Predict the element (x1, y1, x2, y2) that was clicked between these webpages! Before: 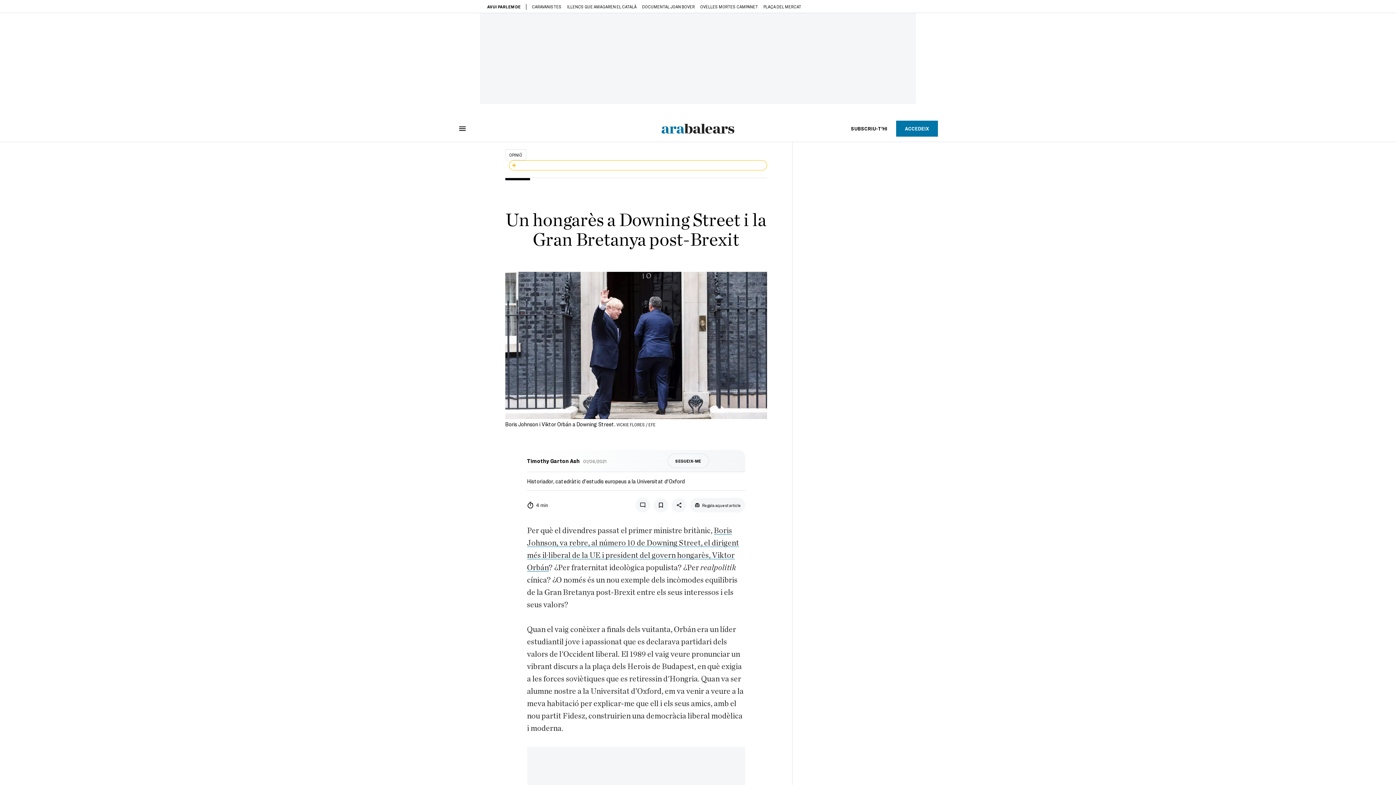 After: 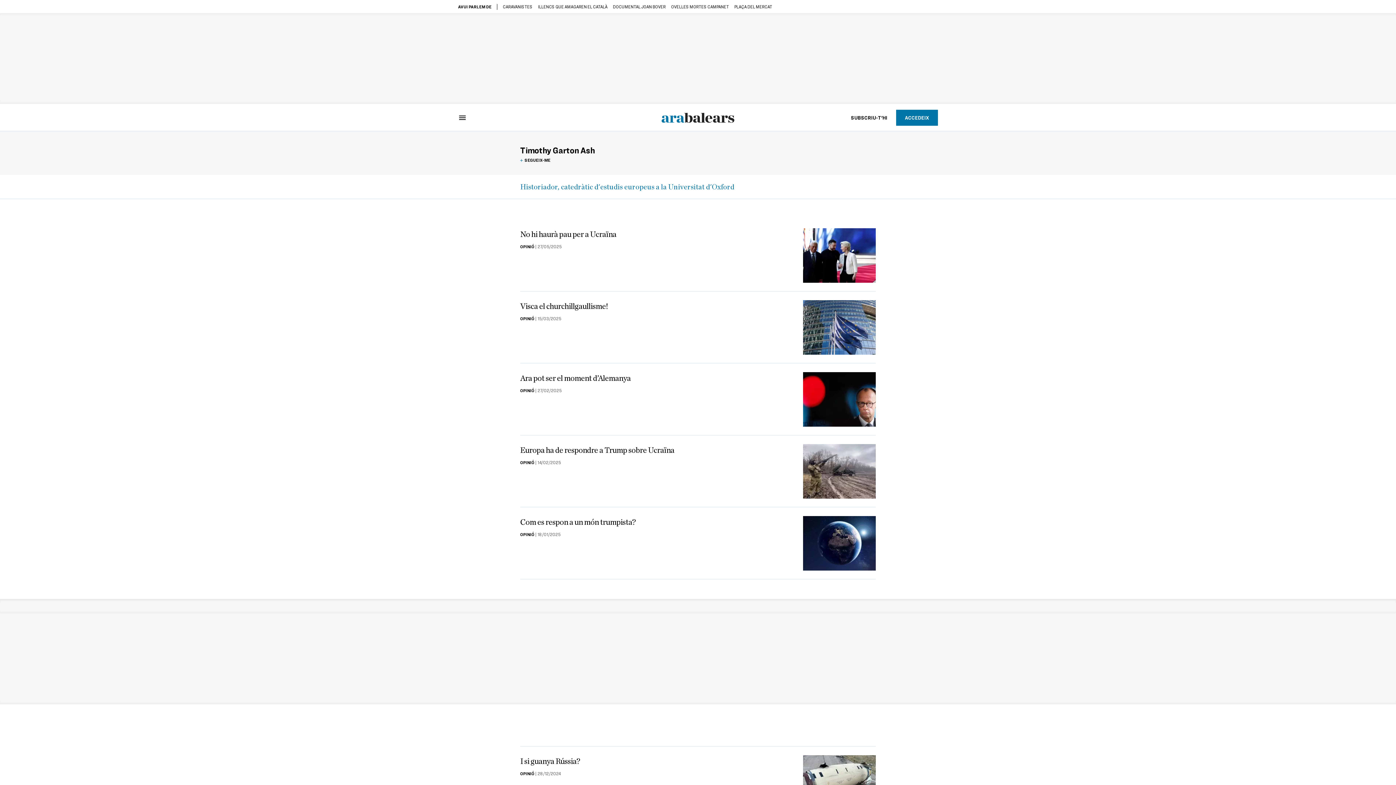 Action: label: Timothy Garton Ash bbox: (527, 457, 579, 464)